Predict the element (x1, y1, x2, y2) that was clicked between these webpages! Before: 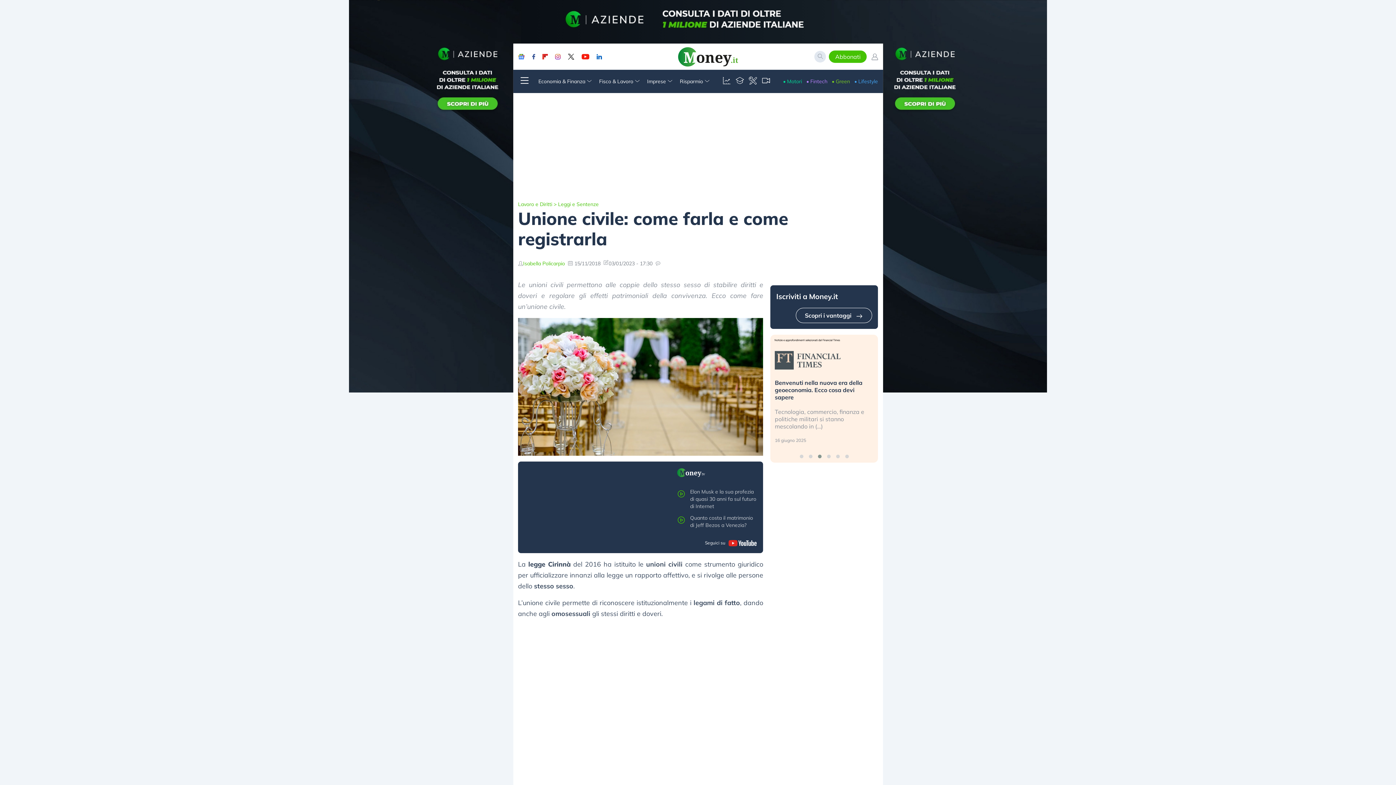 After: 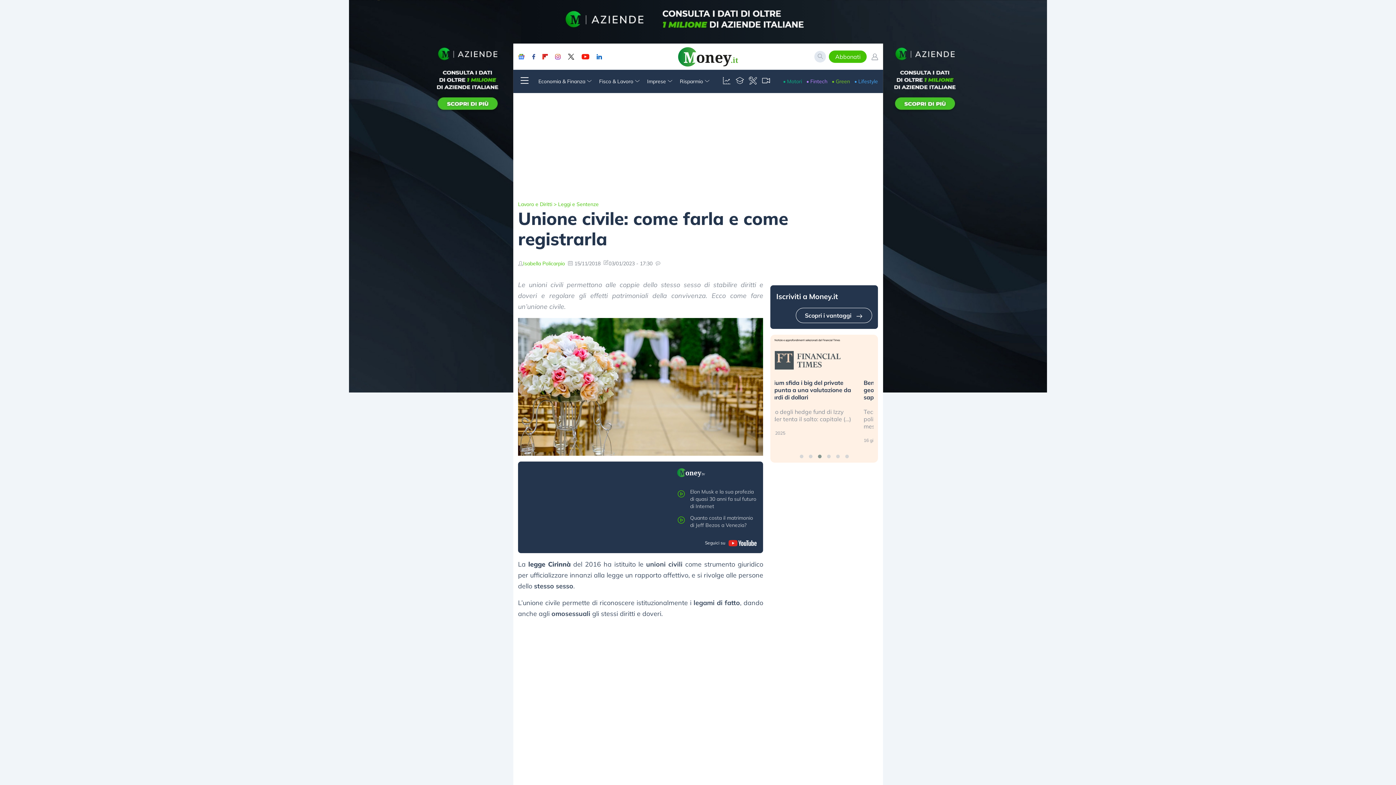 Action: bbox: (783, 77, 802, 85) label: • Motori